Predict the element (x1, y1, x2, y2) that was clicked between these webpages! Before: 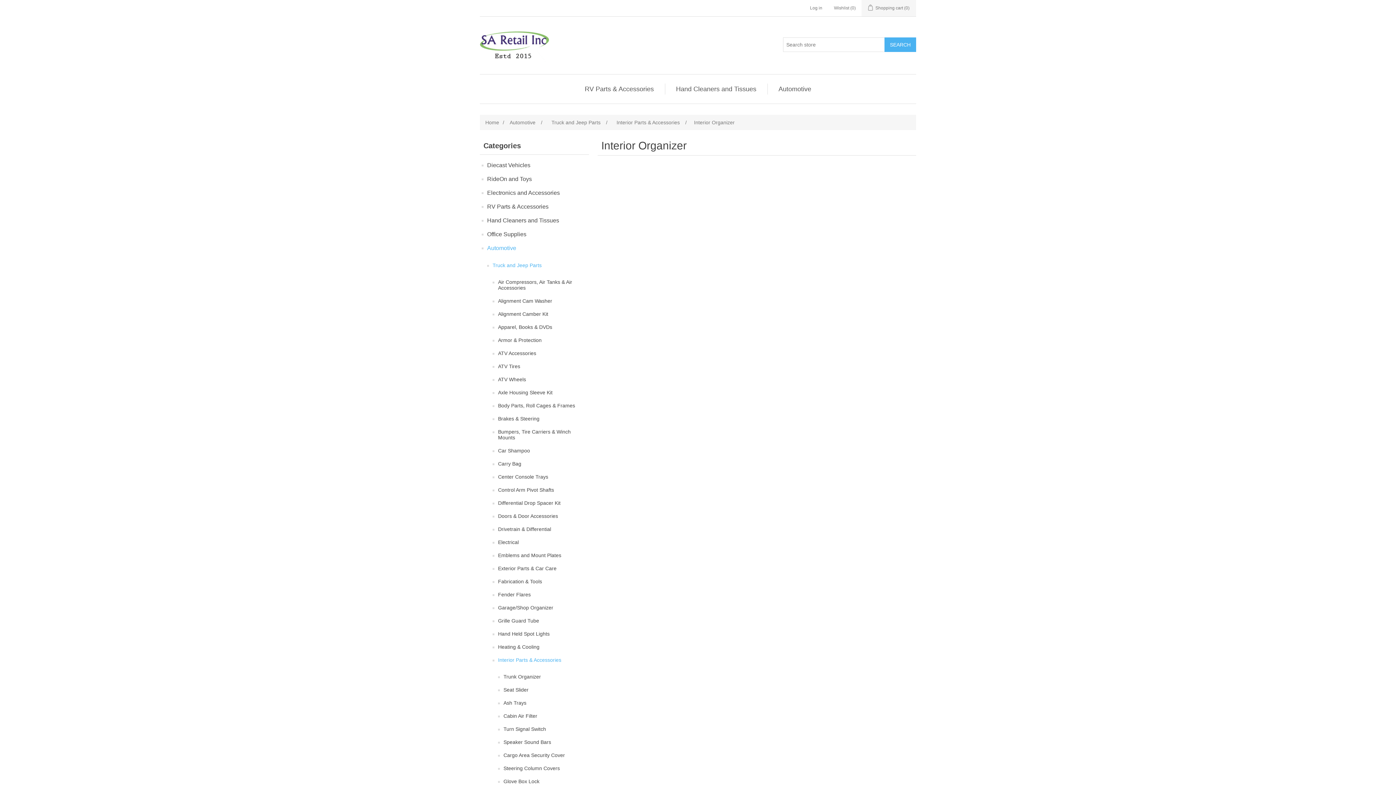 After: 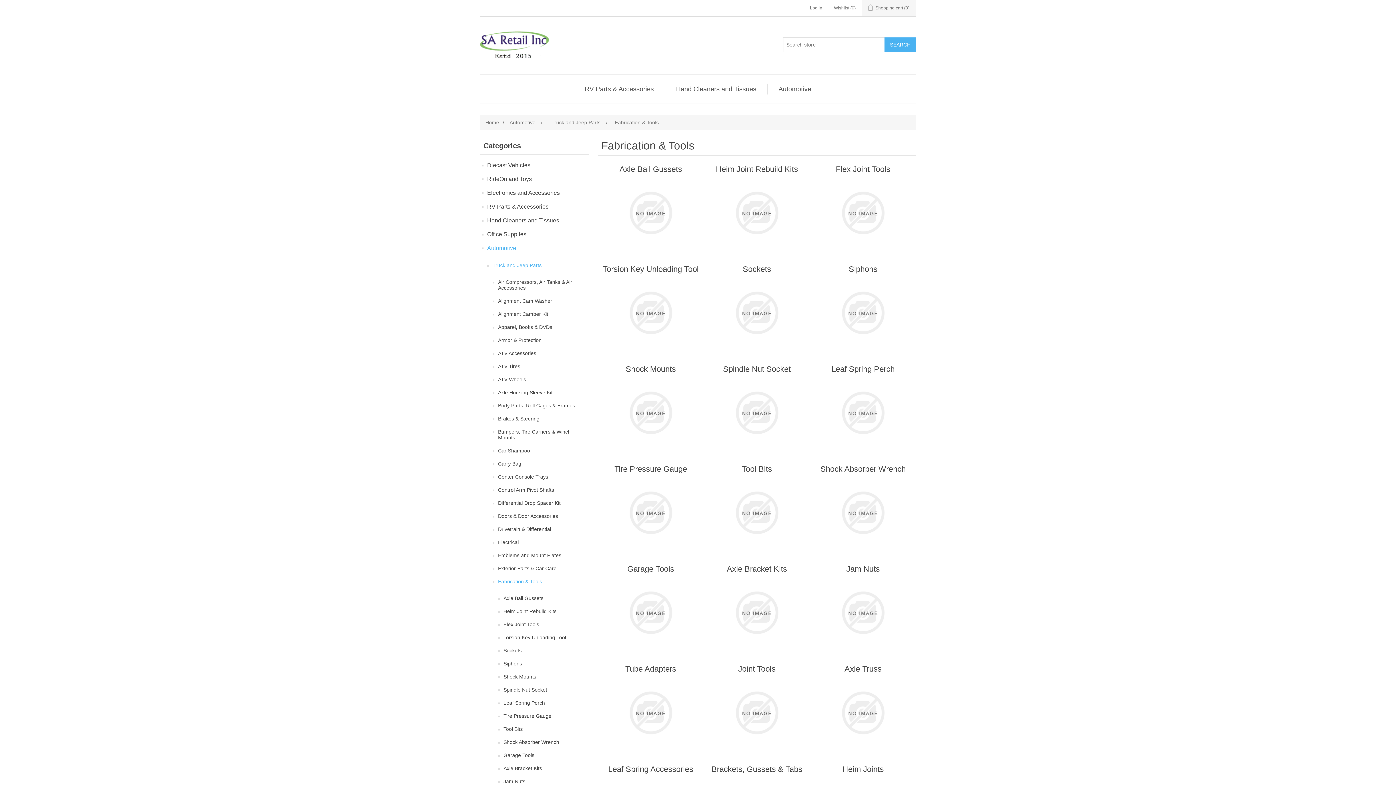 Action: label: Fabrication & Tools bbox: (498, 577, 542, 586)